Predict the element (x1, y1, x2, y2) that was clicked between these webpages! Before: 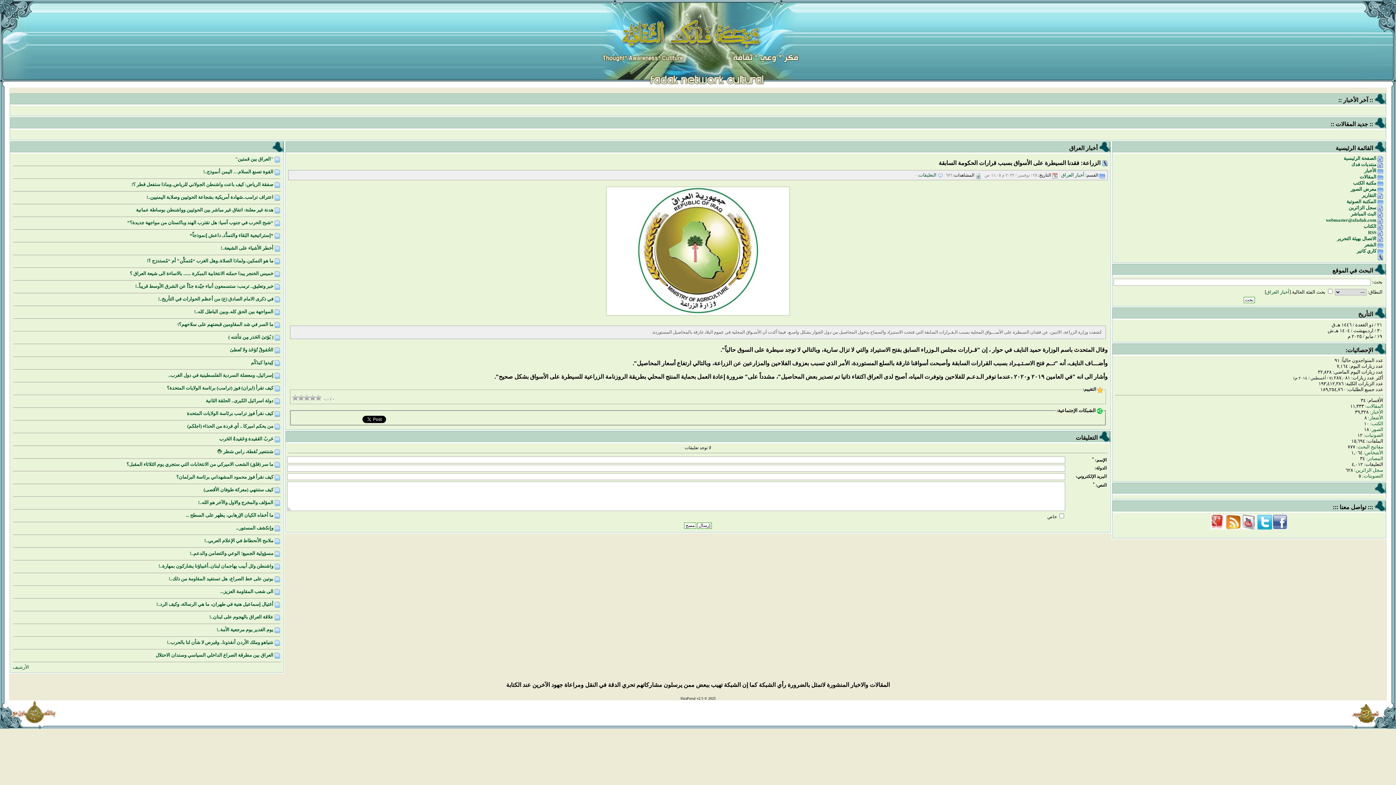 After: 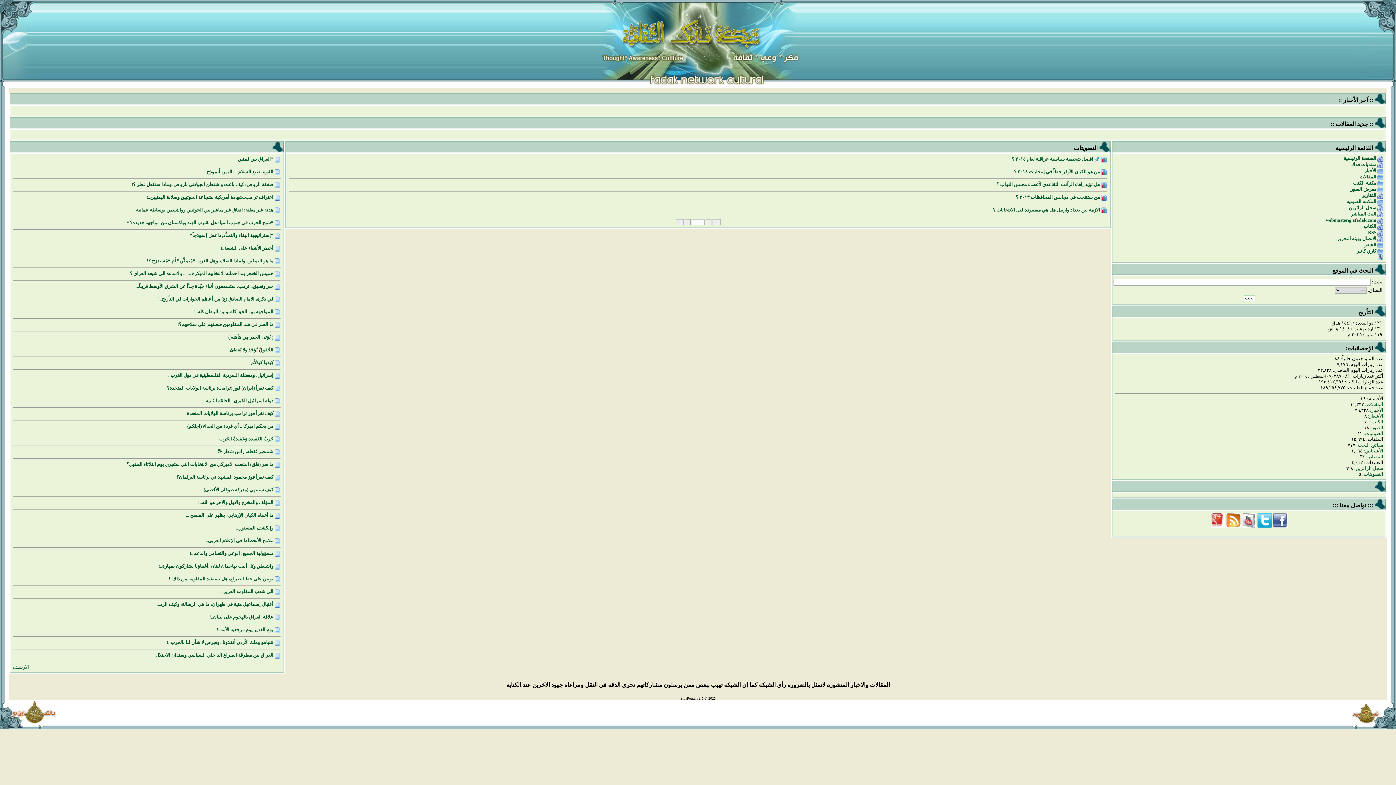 Action: label: التصويتات: bbox: (1362, 473, 1383, 478)